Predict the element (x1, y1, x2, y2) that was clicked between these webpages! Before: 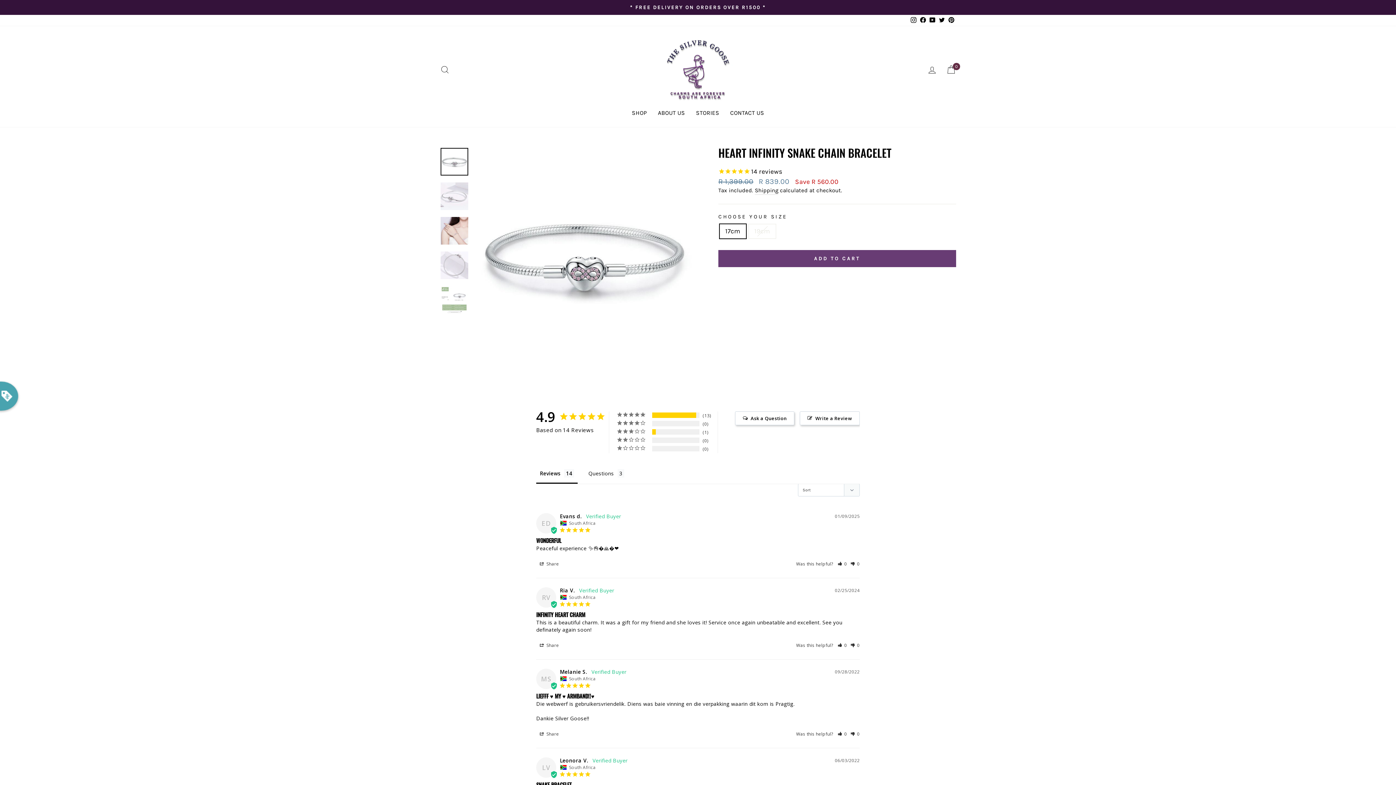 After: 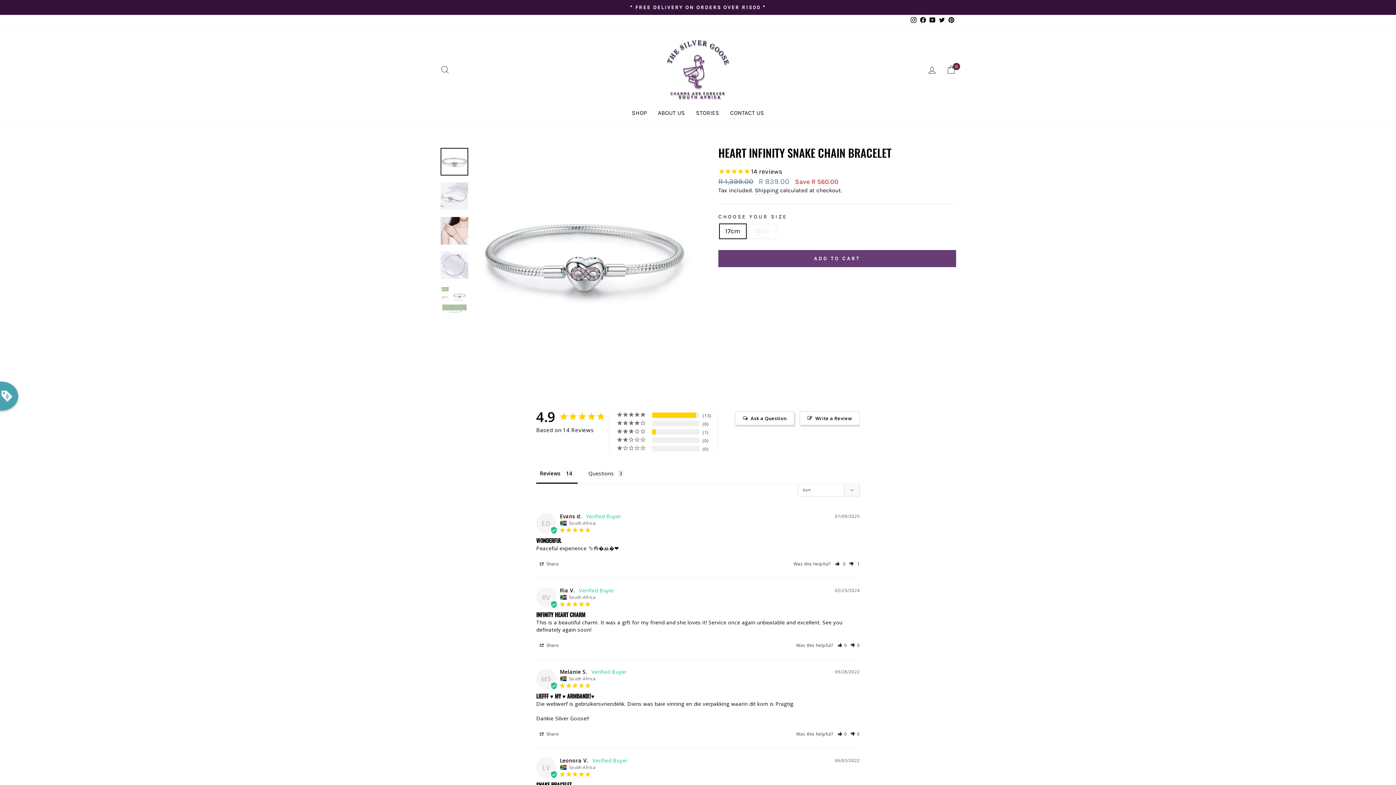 Action: label: Rate review as not helpful bbox: (851, 561, 860, 567)